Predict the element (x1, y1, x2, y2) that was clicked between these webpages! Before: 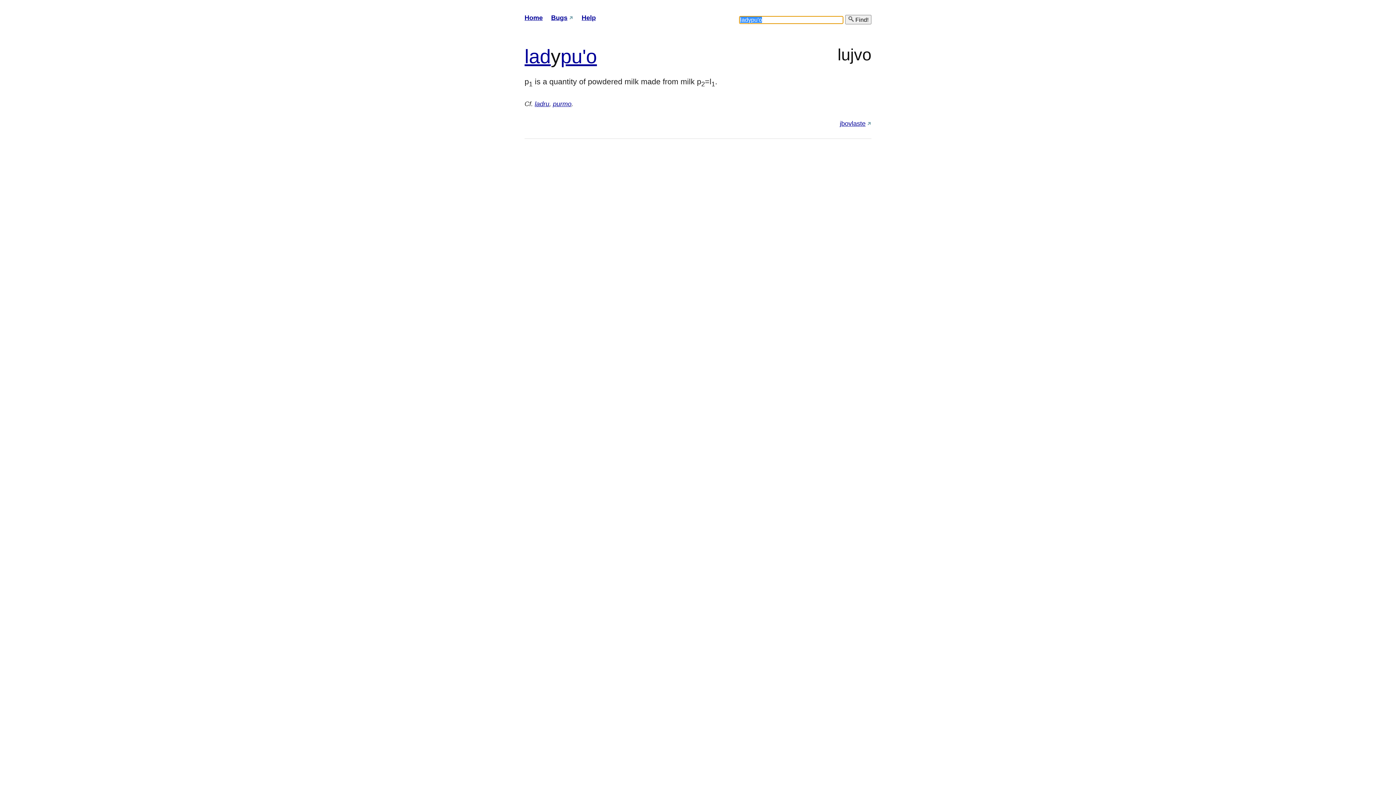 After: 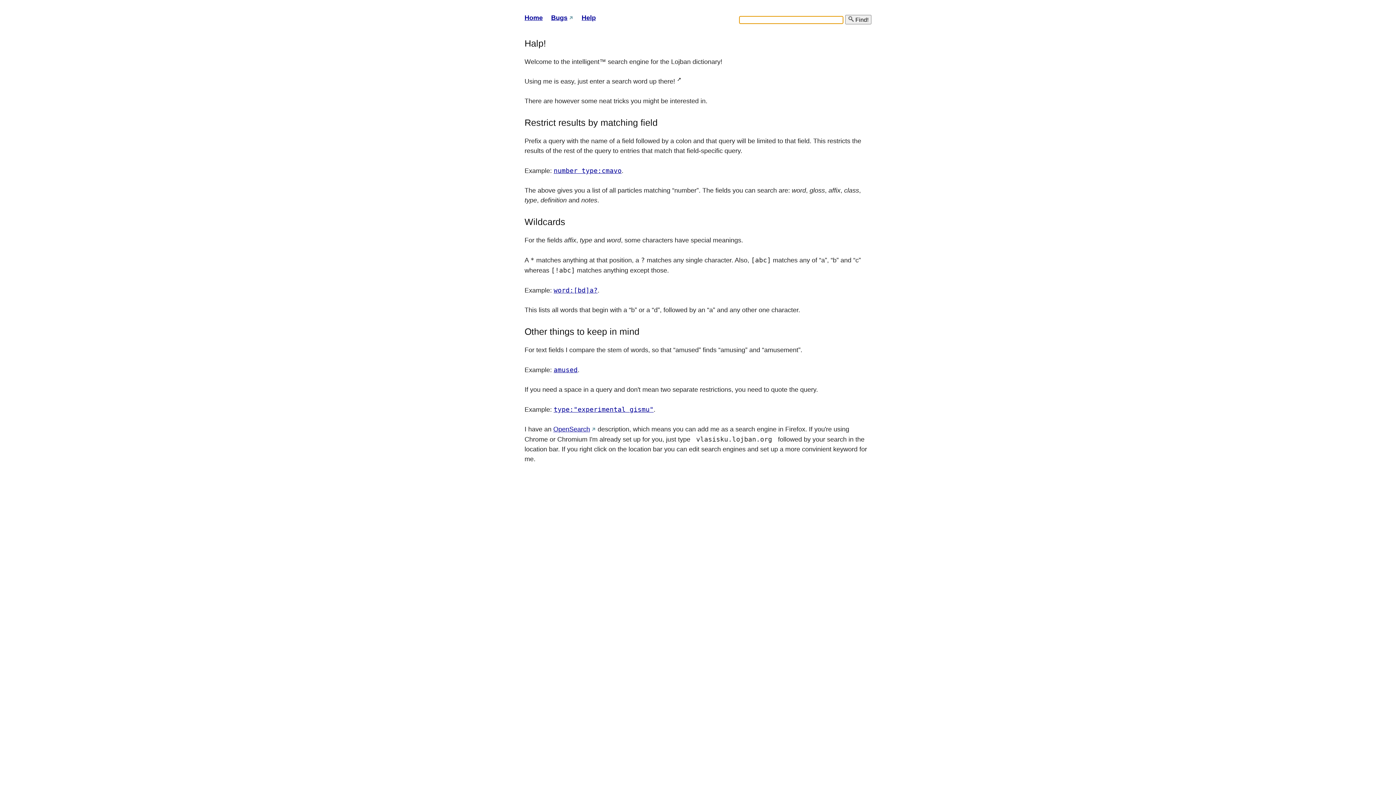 Action: bbox: (581, 14, 596, 21) label: Help